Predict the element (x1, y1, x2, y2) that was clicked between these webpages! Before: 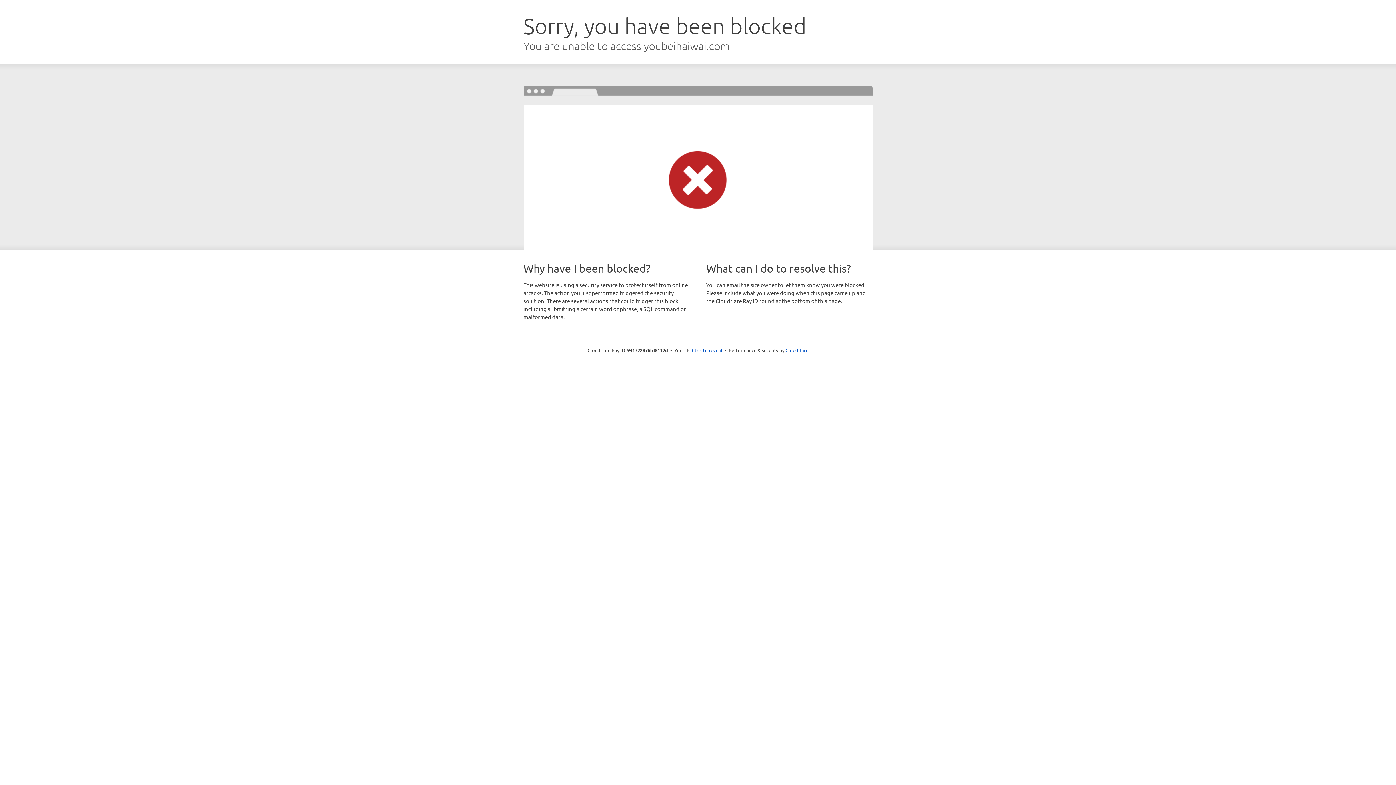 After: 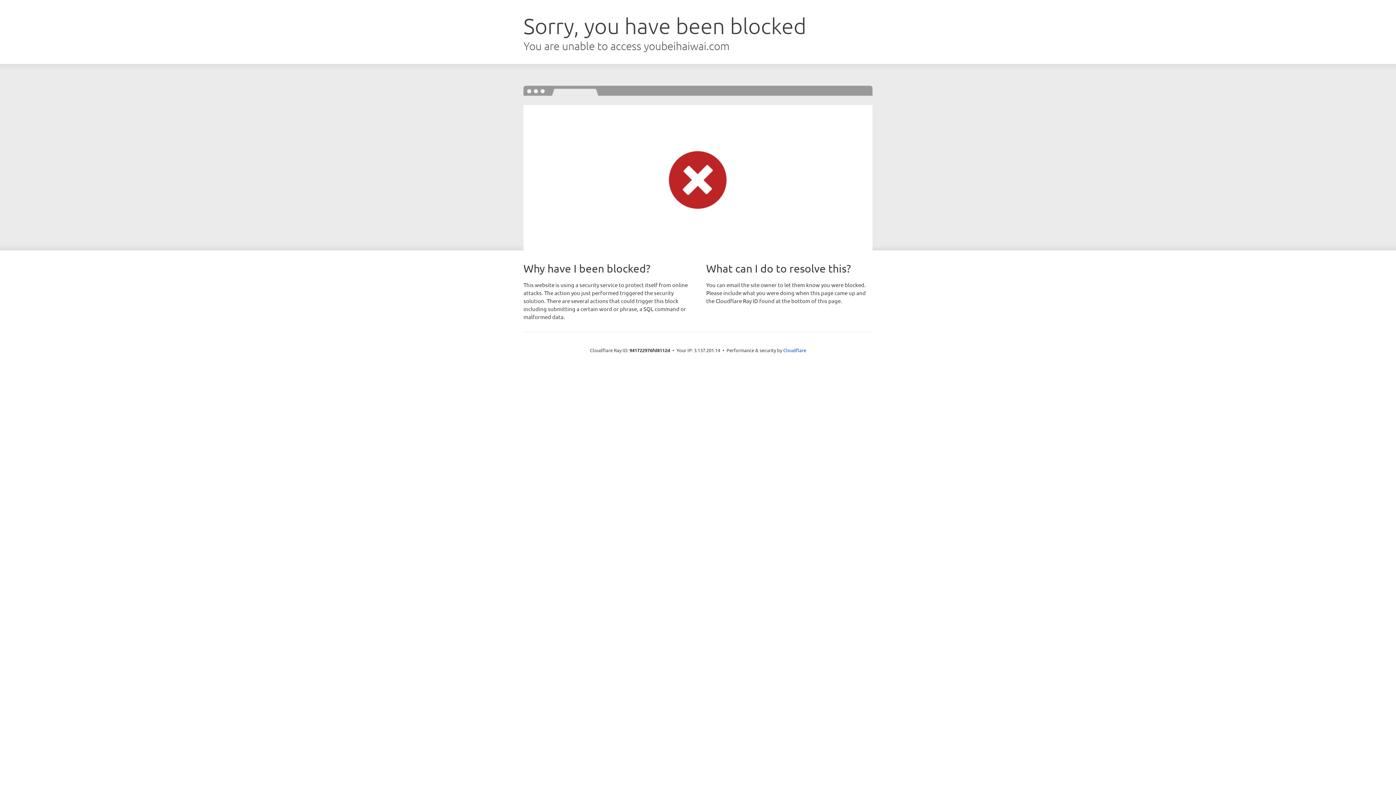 Action: label: Click to reveal bbox: (692, 346, 722, 353)